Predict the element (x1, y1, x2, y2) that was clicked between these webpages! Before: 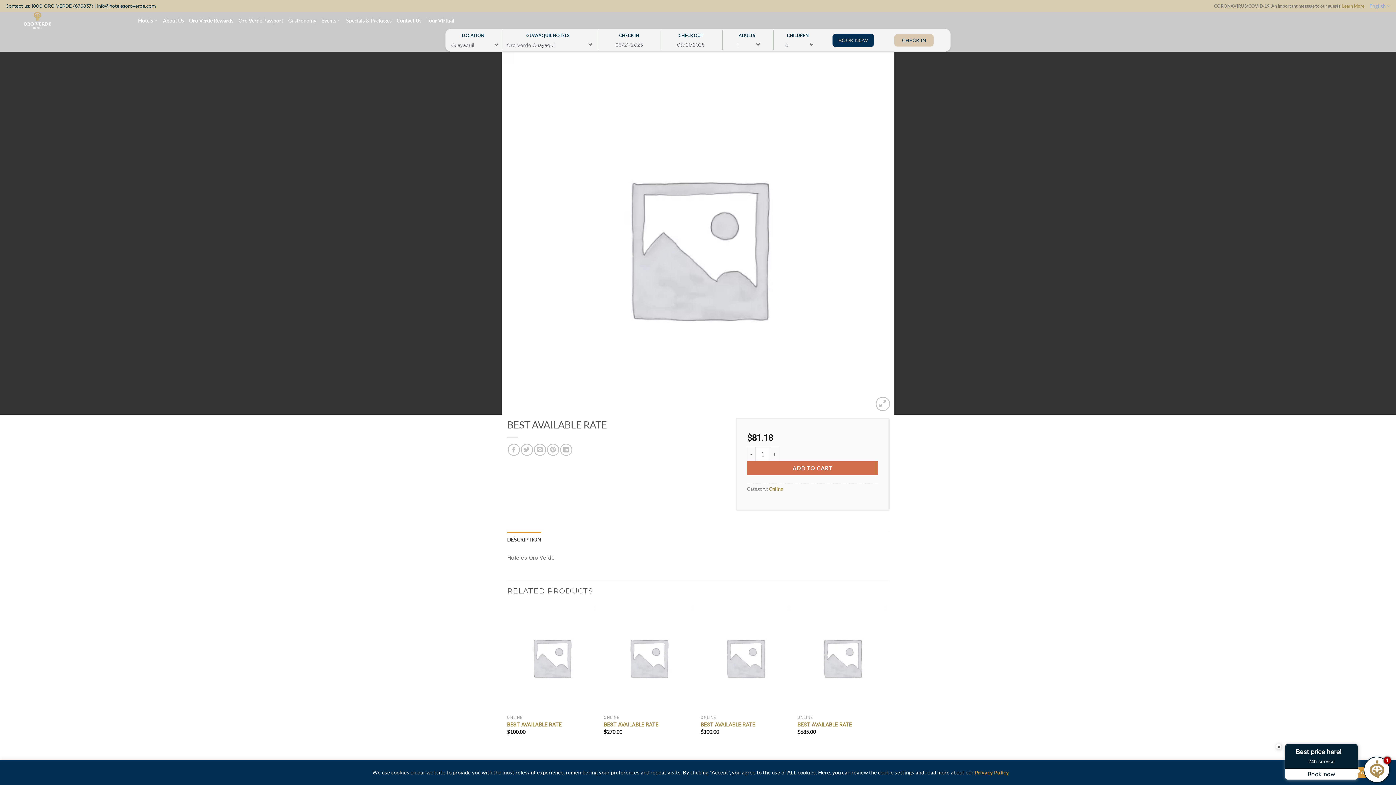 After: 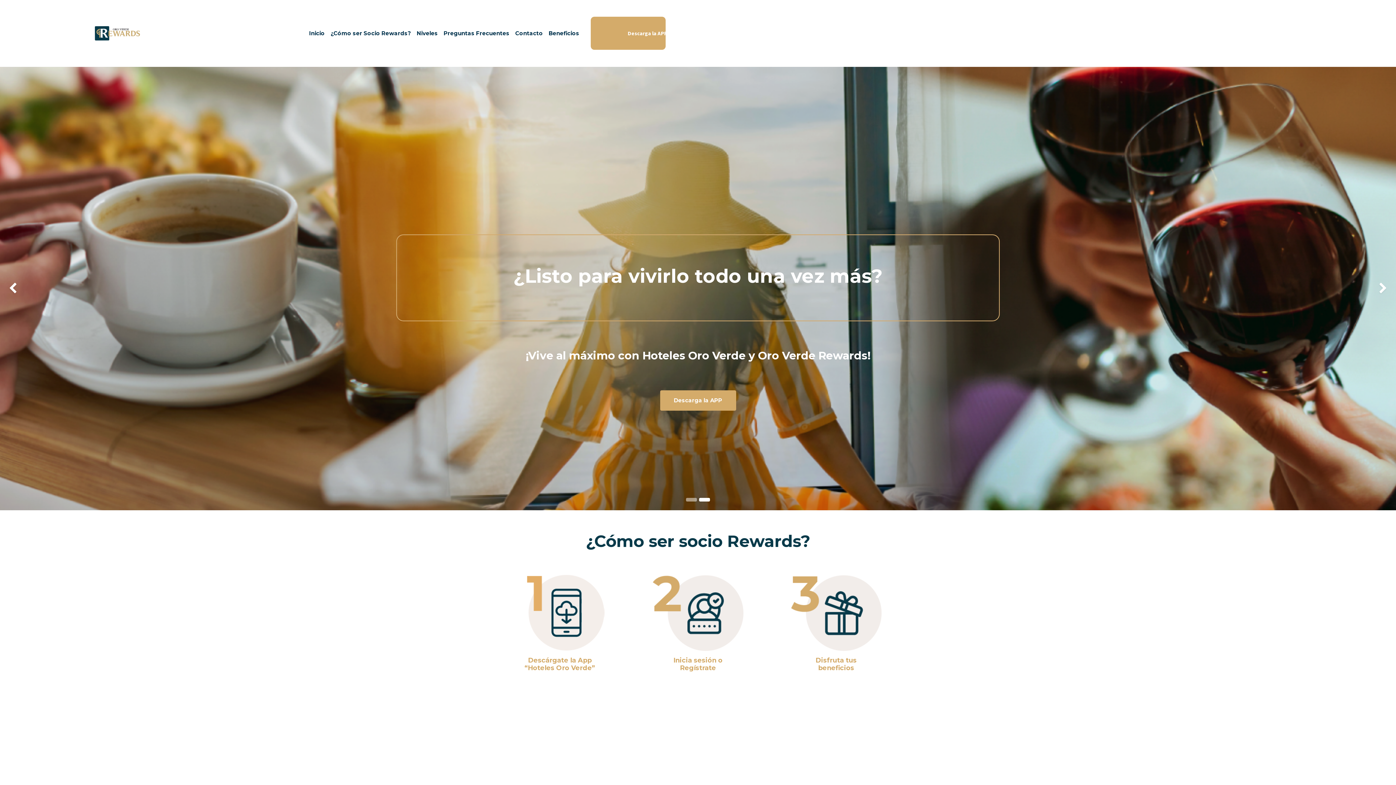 Action: label: Oro Verde Rewards bbox: (189, 12, 233, 28)